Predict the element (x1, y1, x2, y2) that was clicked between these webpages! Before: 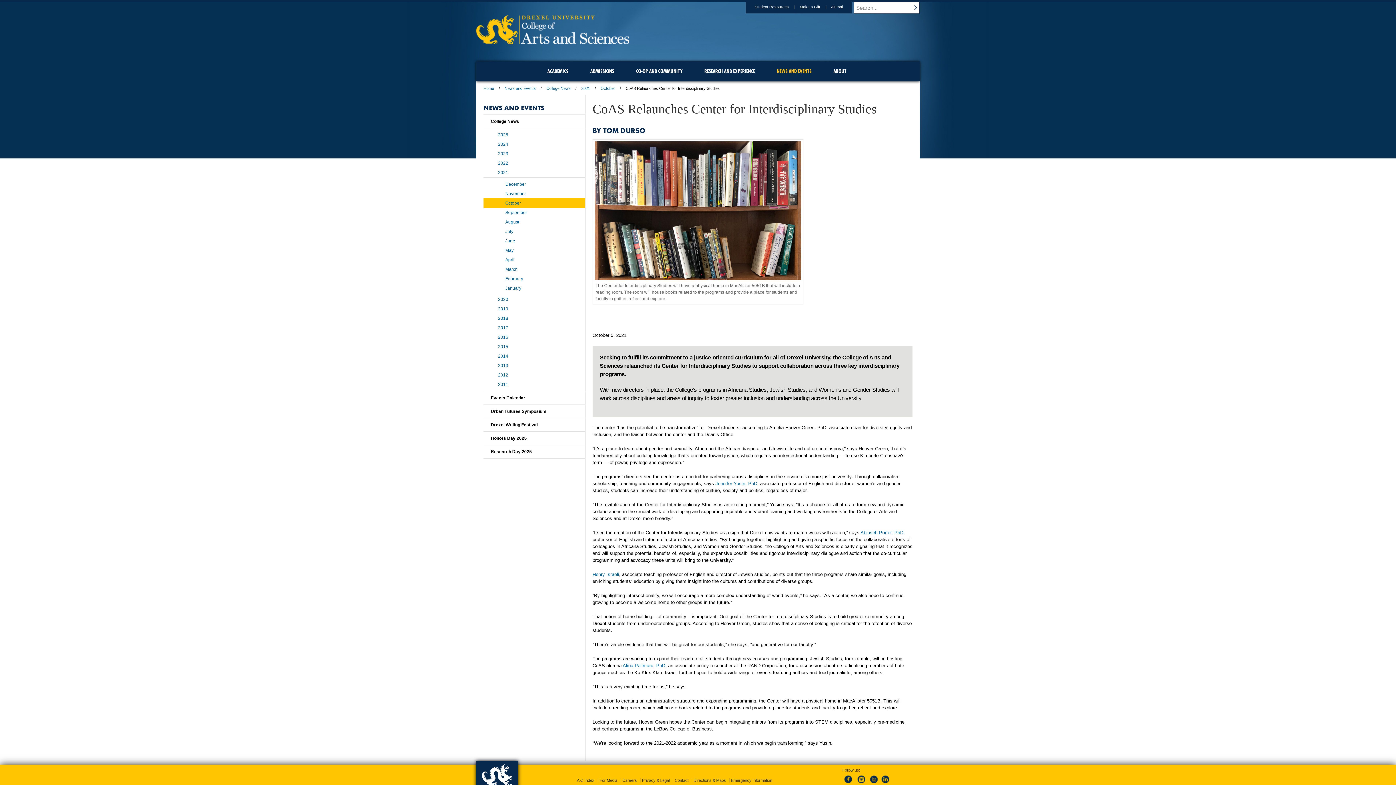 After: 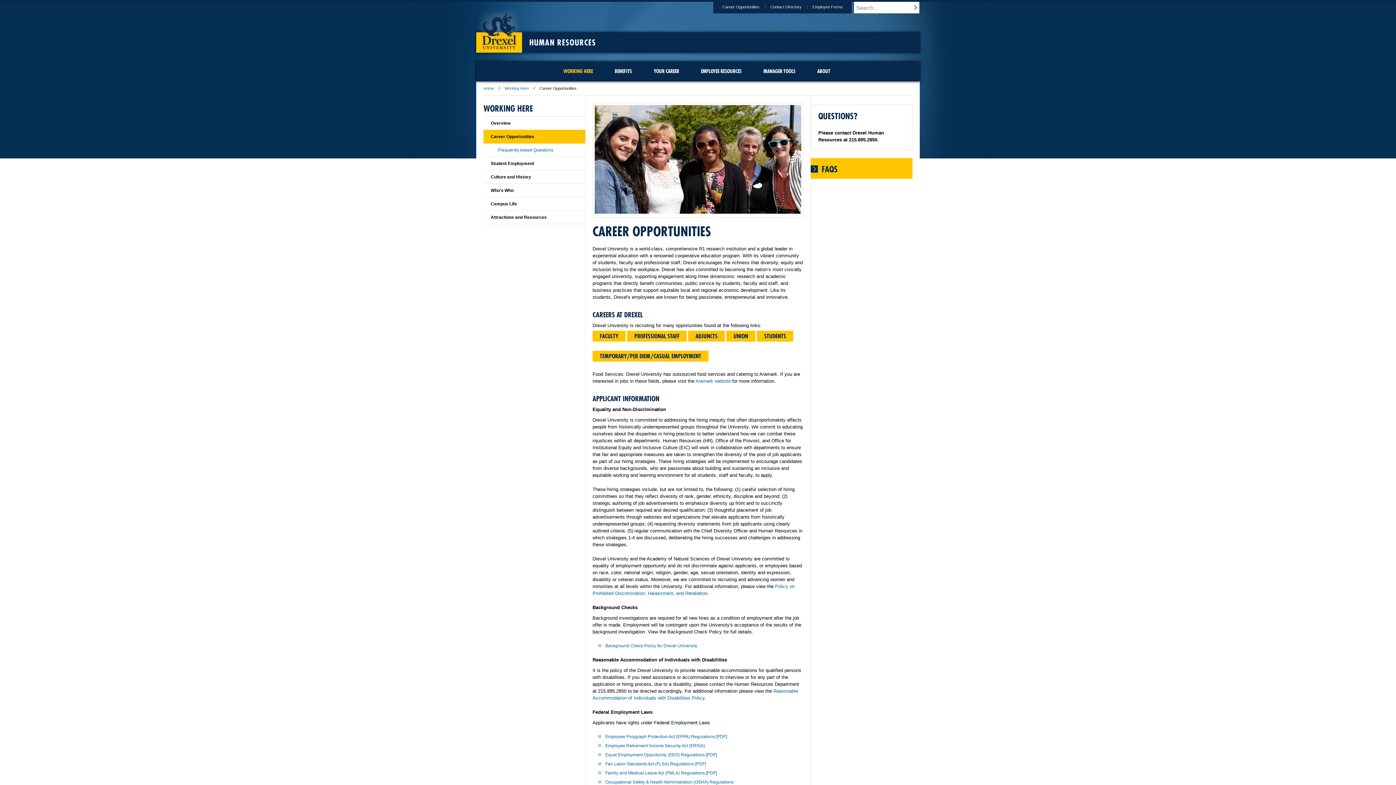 Action: label: Careers bbox: (621, 778, 639, 782)